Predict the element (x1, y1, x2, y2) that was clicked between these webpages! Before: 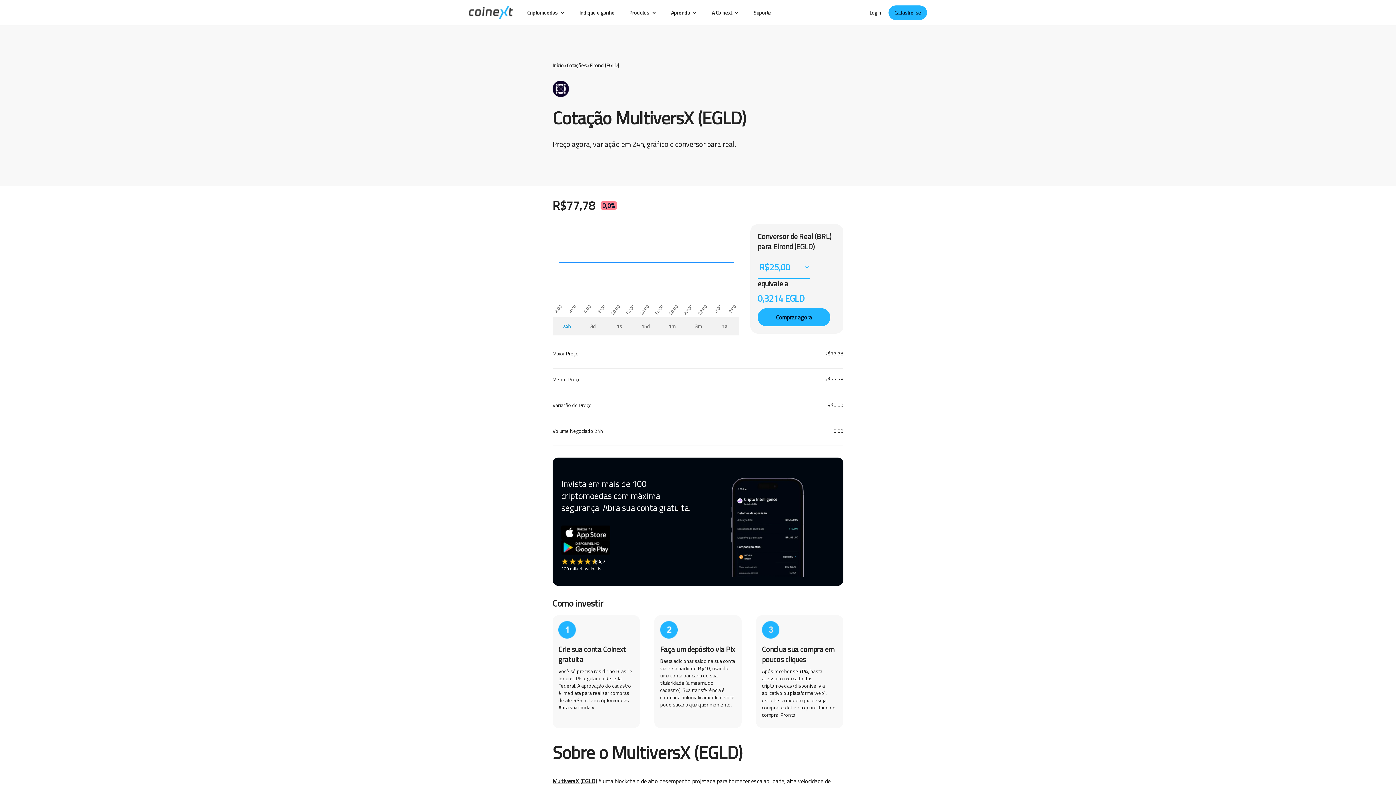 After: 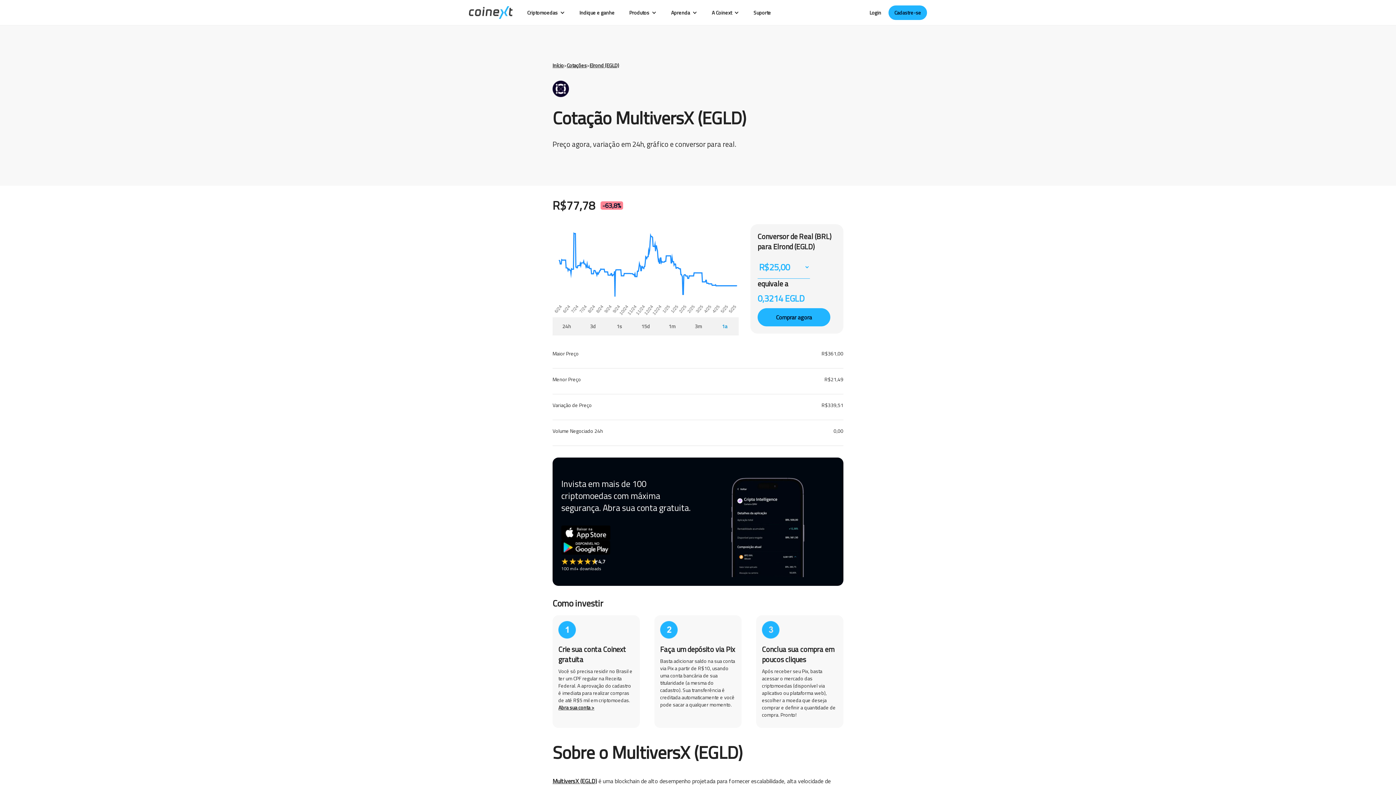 Action: bbox: (722, 322, 727, 330) label: 1a